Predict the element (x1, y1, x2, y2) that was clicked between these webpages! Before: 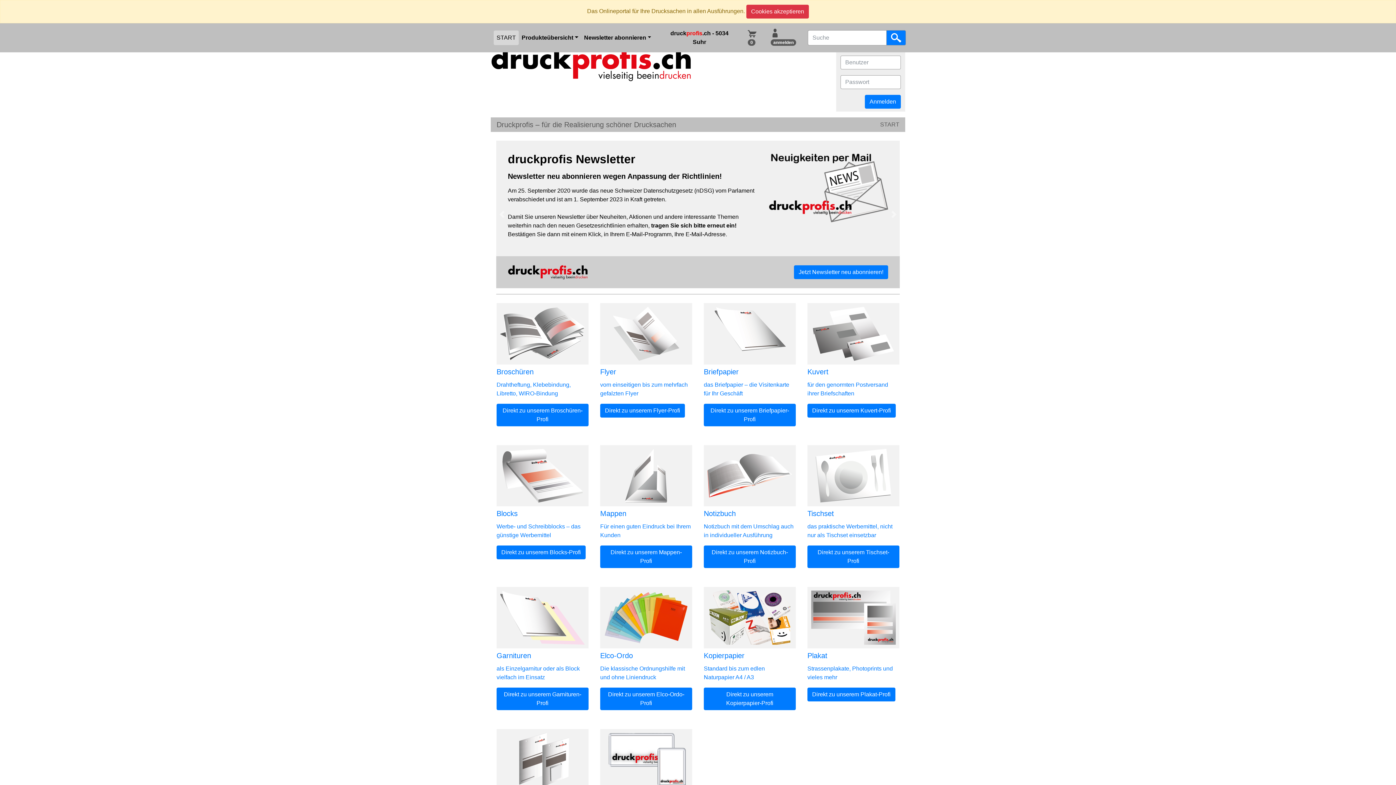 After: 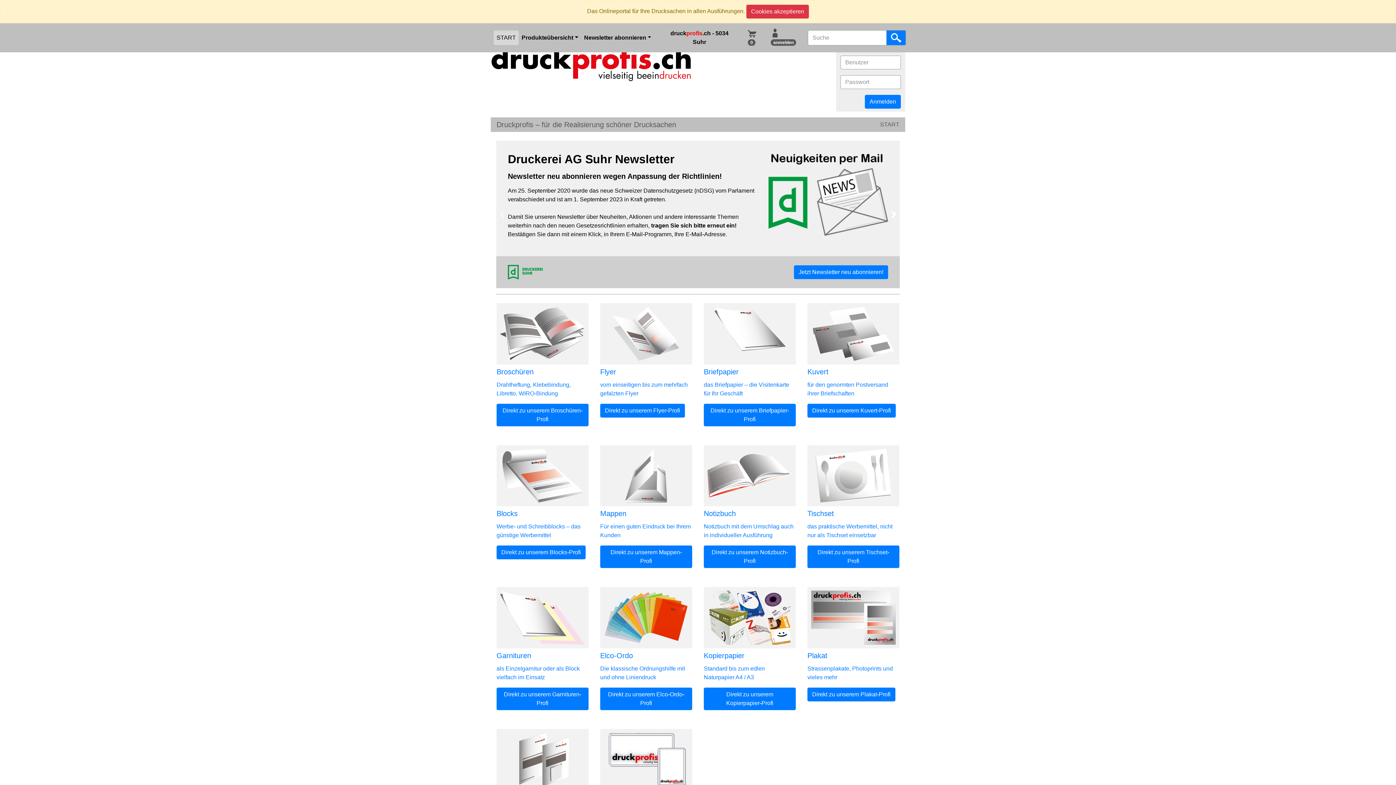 Action: bbox: (888, 140, 900, 329) label: Next